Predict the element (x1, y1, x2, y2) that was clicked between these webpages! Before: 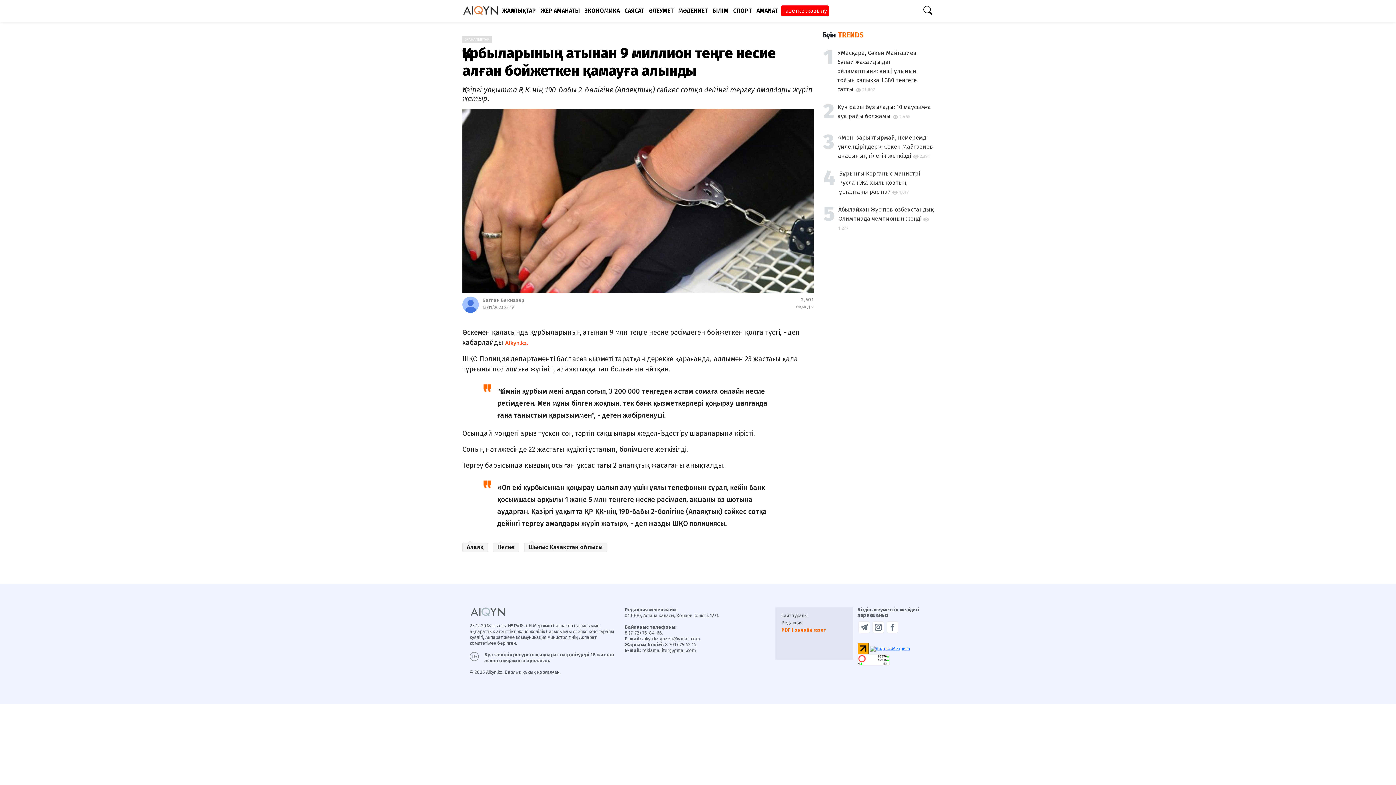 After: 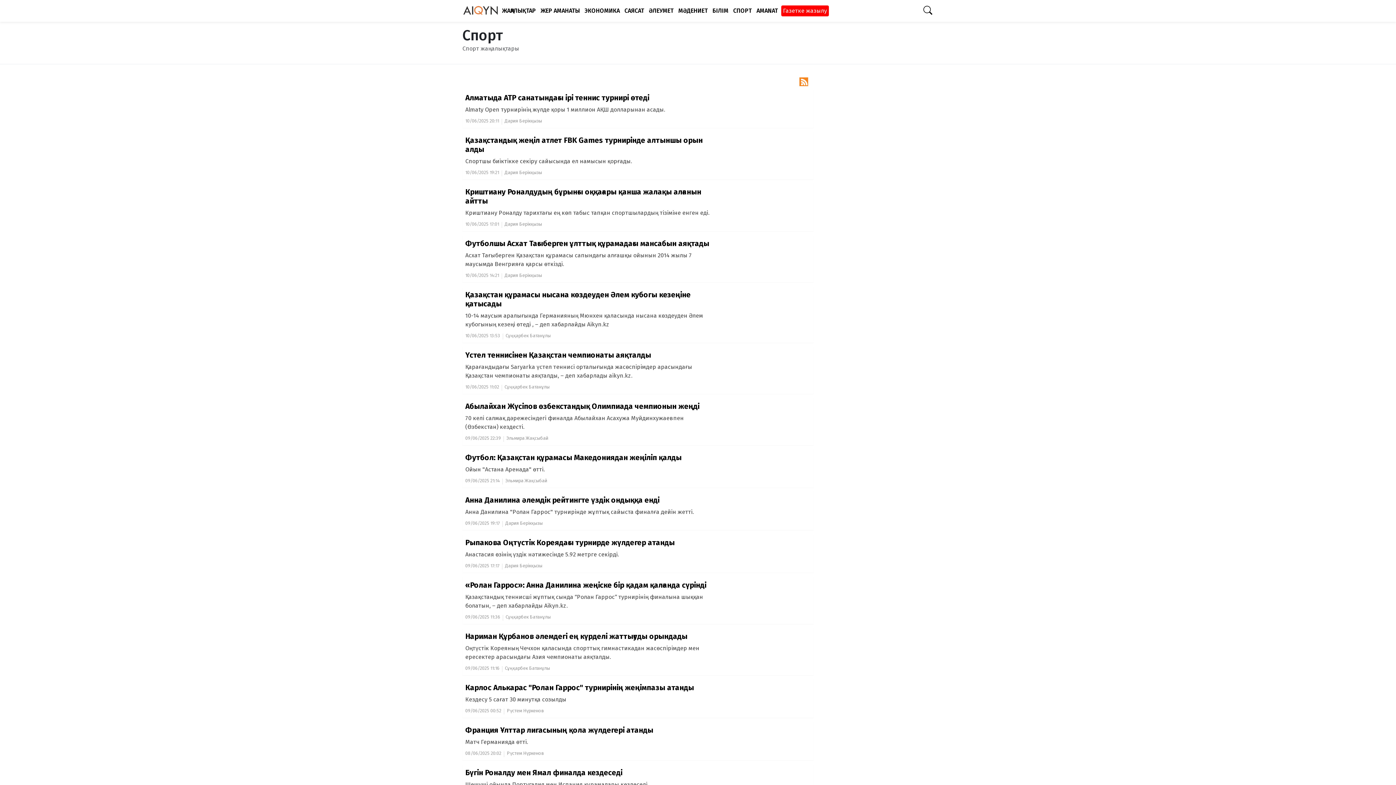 Action: bbox: (730, 0, 753, 21) label: СПОРТ